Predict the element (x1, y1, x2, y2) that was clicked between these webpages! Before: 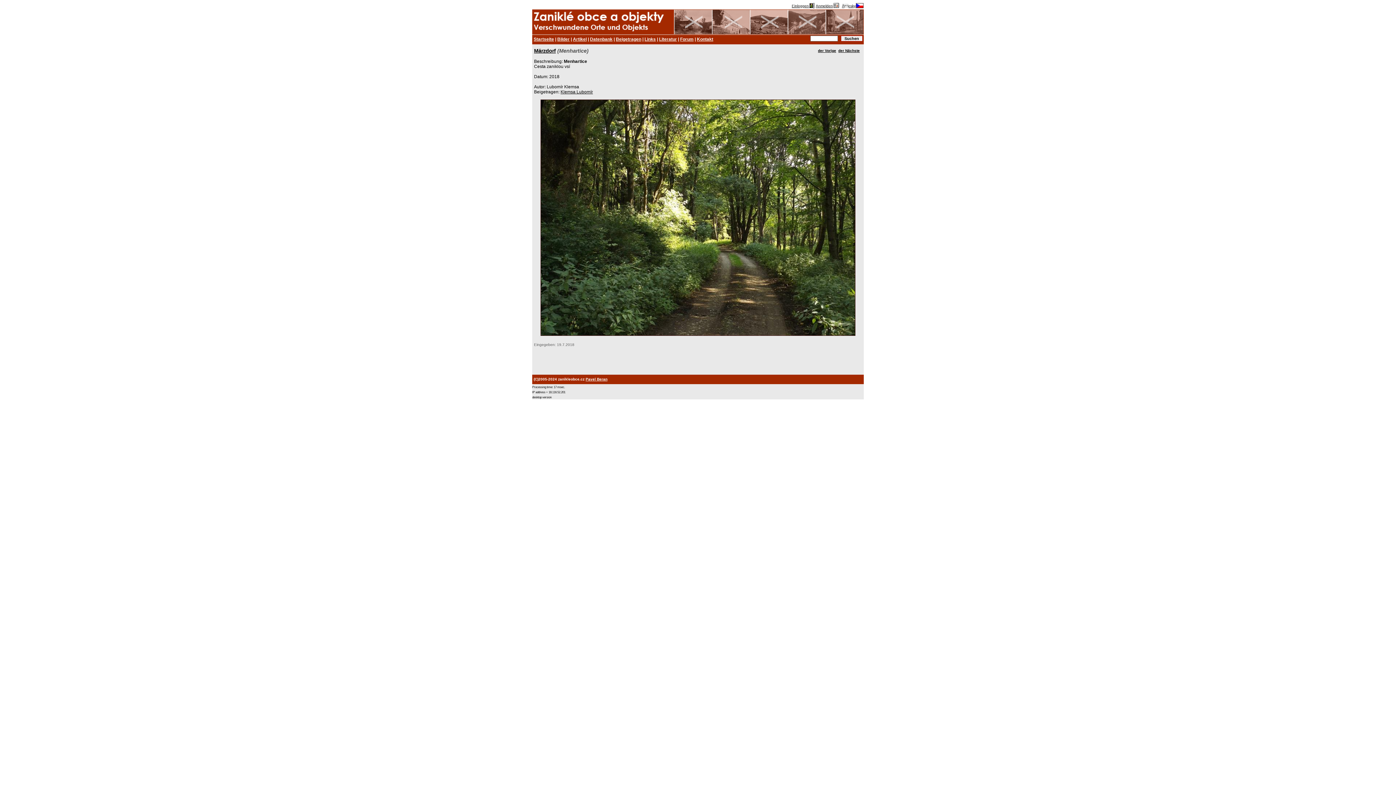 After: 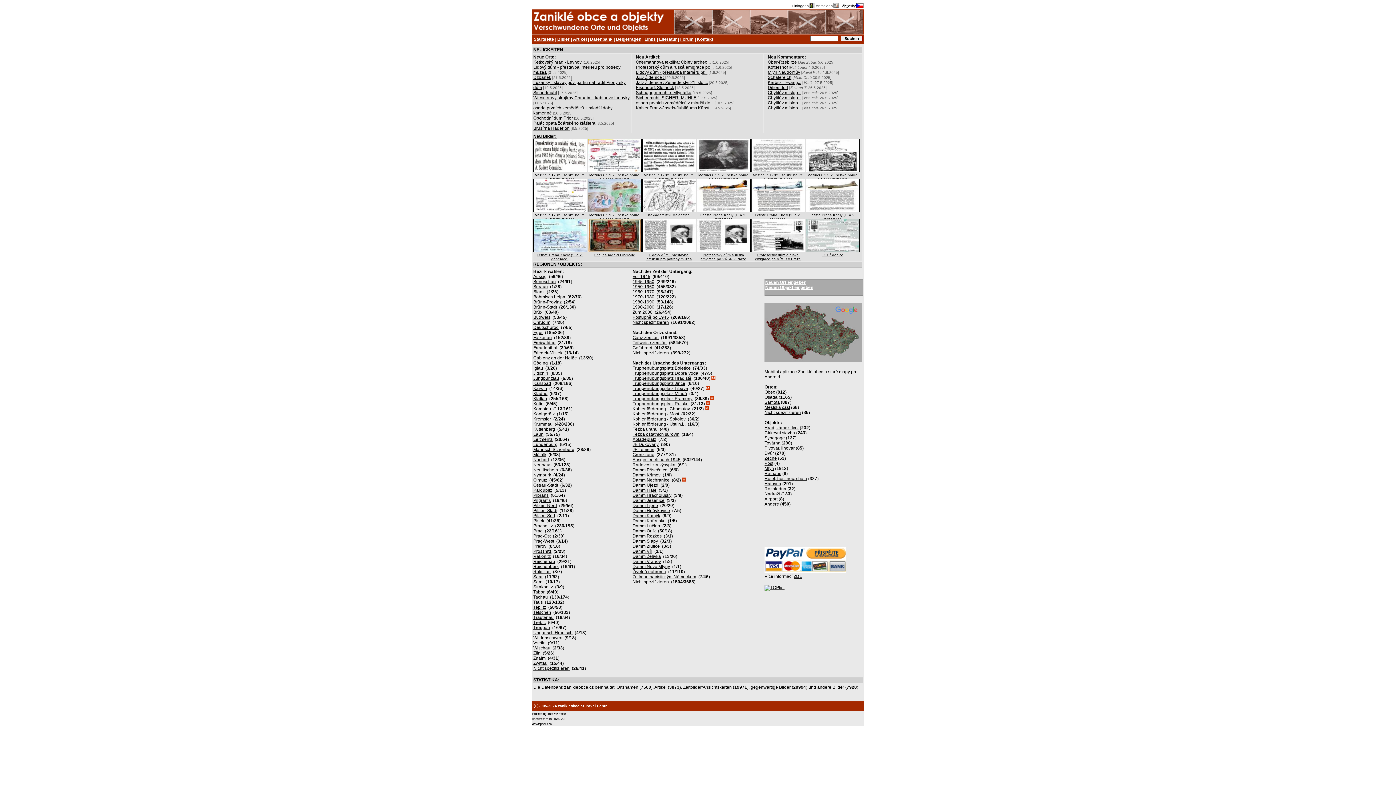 Action: bbox: (533, 36, 554, 41) label: Startseite